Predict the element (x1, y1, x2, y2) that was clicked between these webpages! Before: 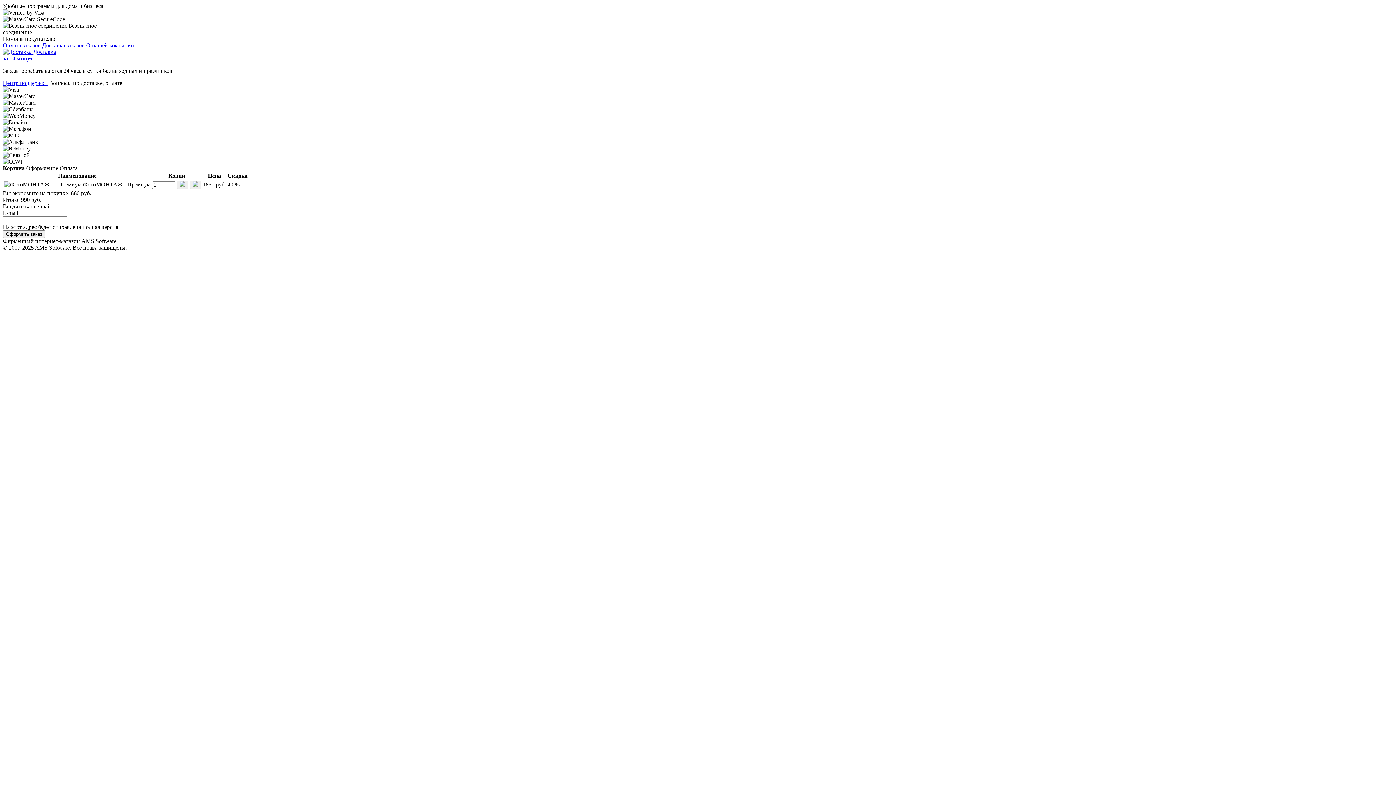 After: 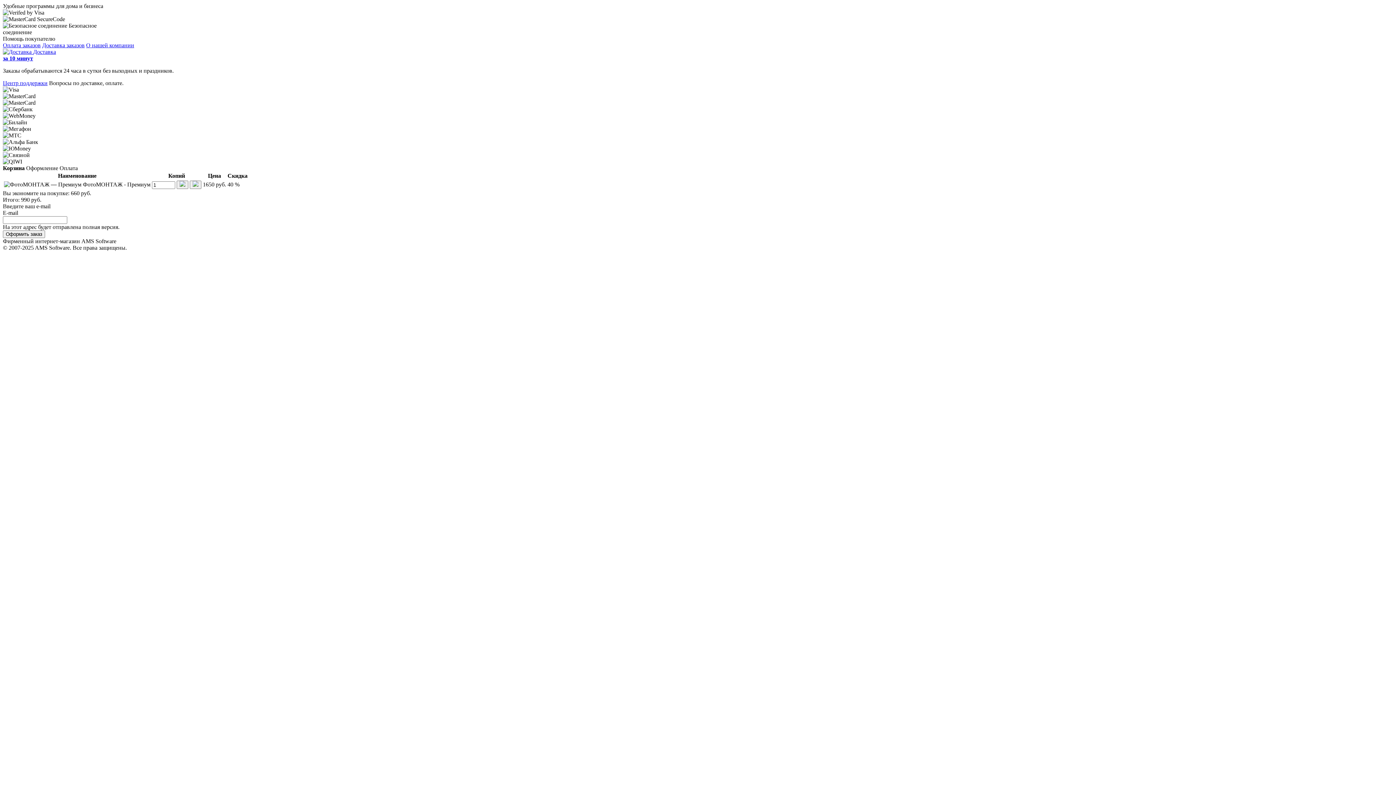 Action: label: О нашей компании bbox: (86, 42, 134, 48)